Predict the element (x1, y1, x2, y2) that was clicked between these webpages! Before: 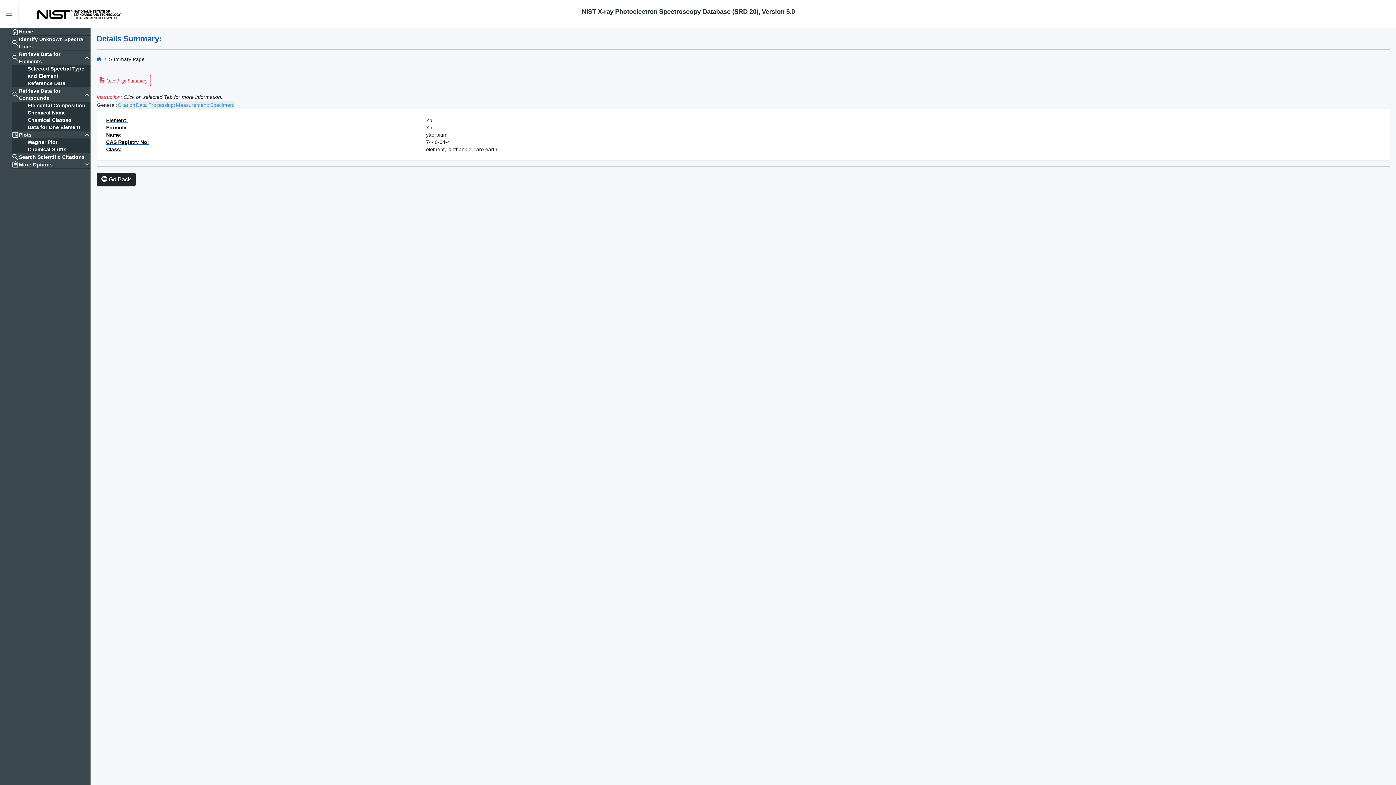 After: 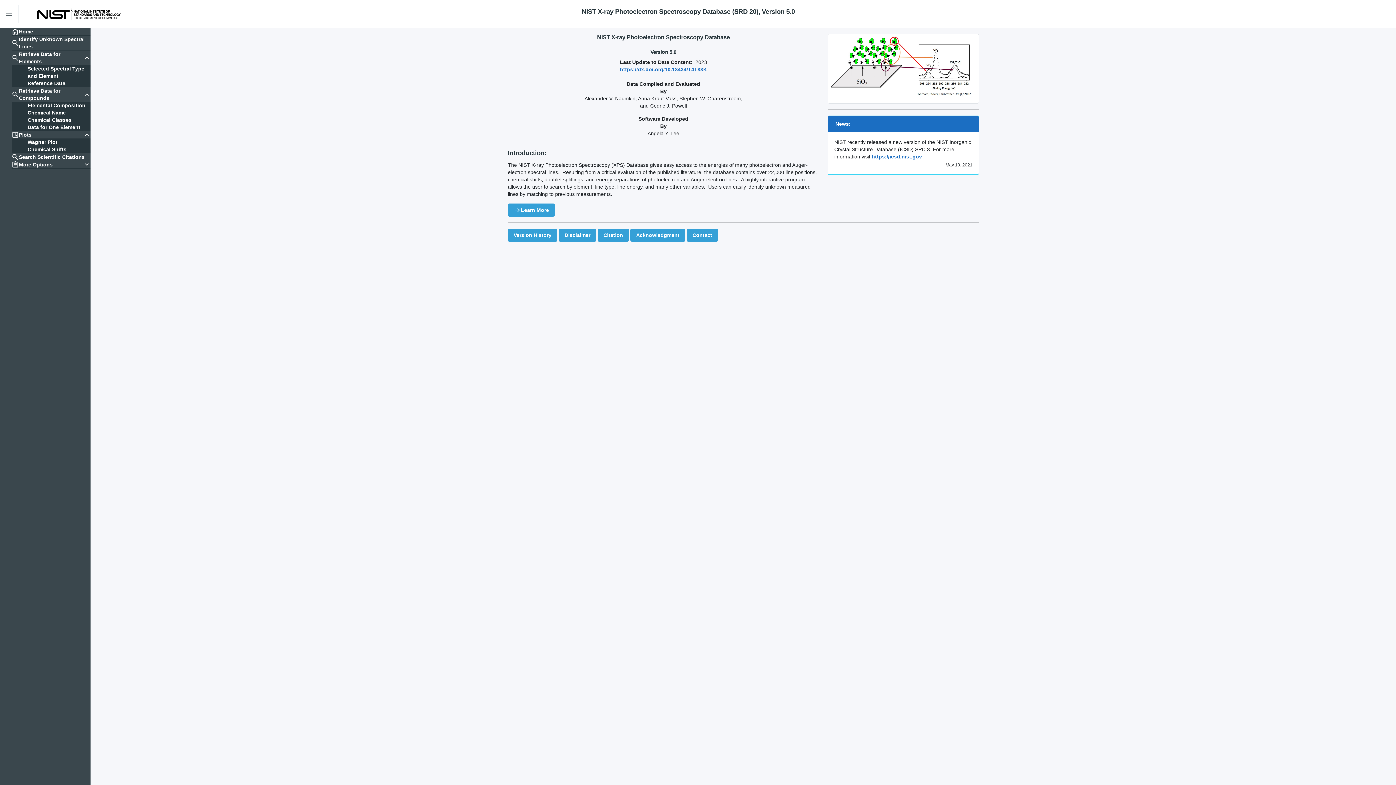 Action: bbox: (96, 55, 101, 63)